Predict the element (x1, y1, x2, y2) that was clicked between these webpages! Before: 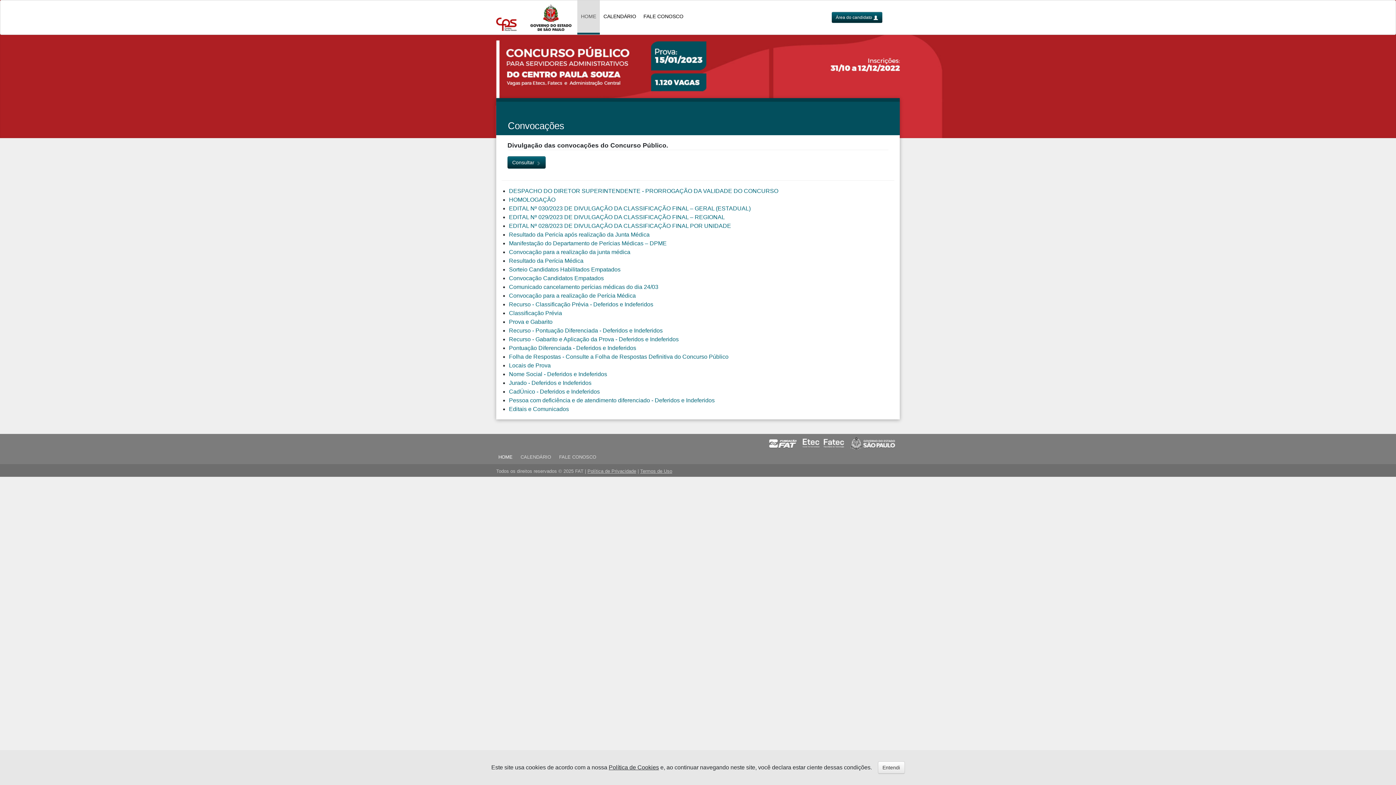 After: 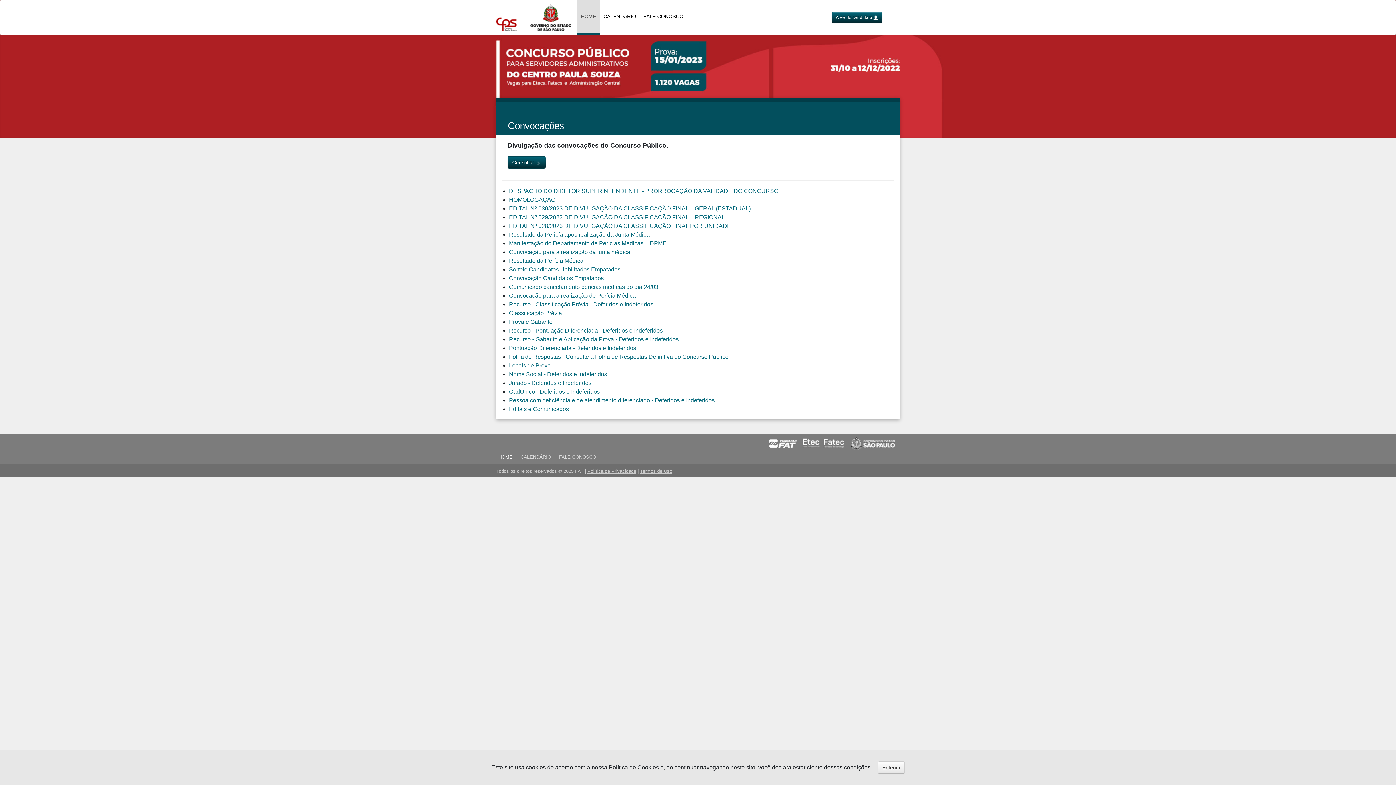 Action: label: EDITAL Nº 030/2023 DE DIVULGAÇÃO DA CLASSIFICAÇÃO FINAL – GERAL (ESTADUAL) bbox: (509, 205, 750, 211)